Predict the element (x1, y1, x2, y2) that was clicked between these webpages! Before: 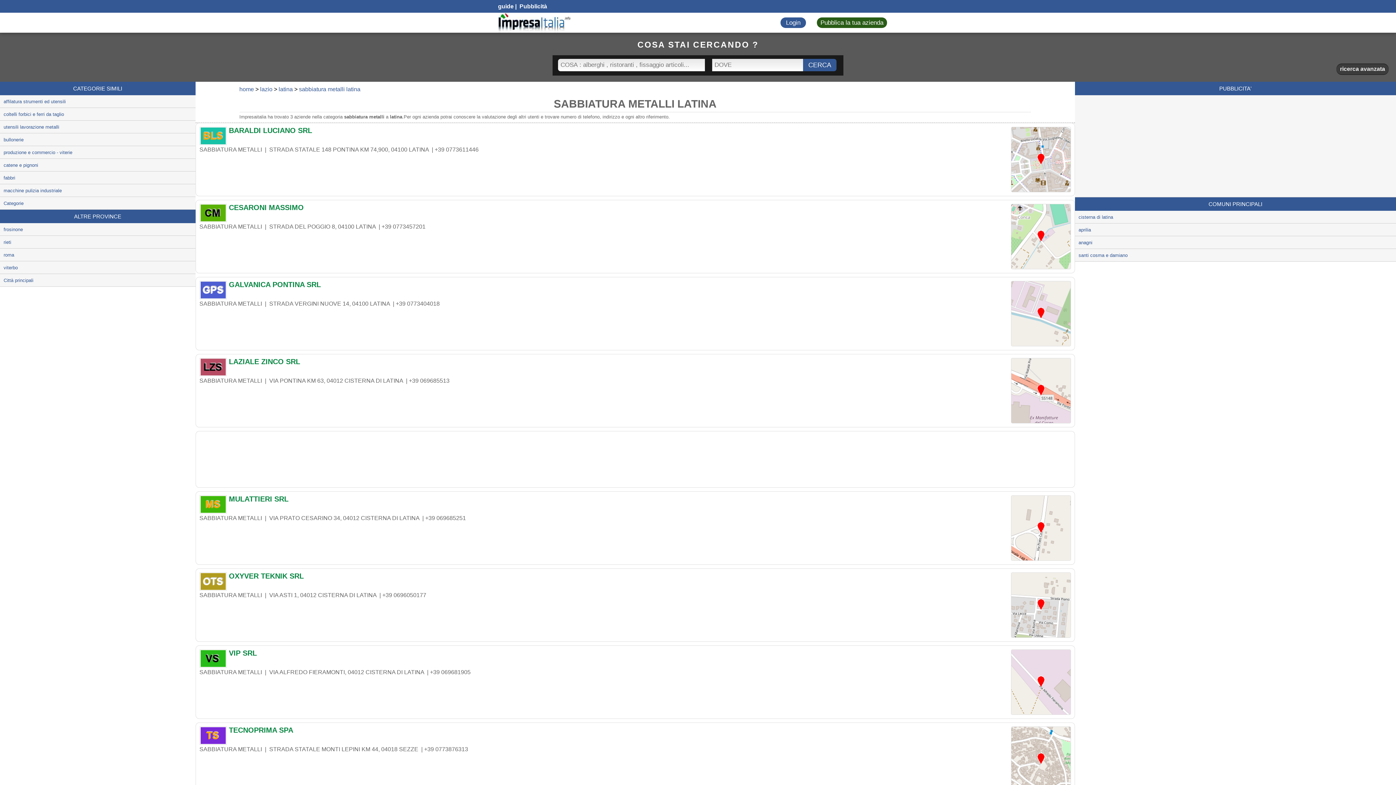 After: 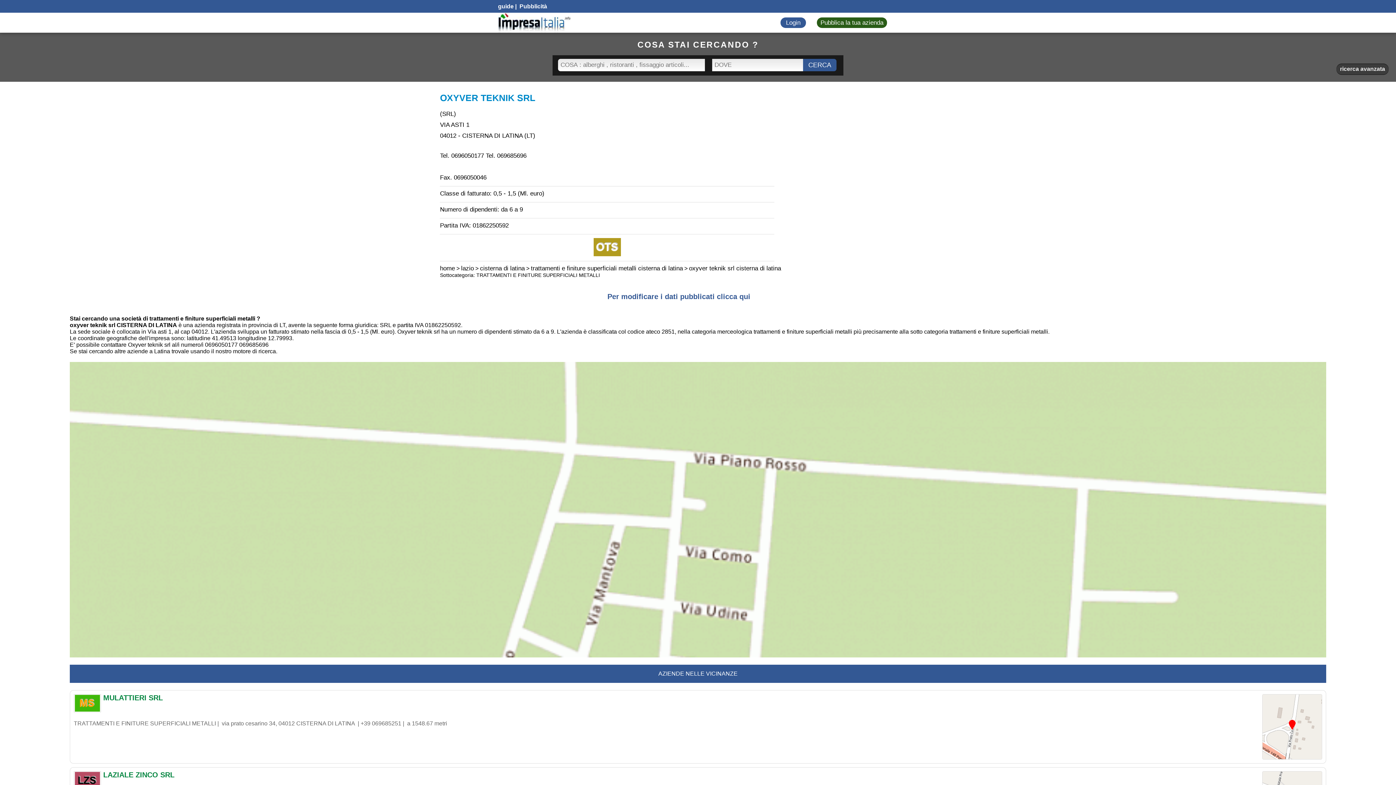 Action: bbox: (199, 572, 1071, 583) label: OXYVER TEKNIK SRL